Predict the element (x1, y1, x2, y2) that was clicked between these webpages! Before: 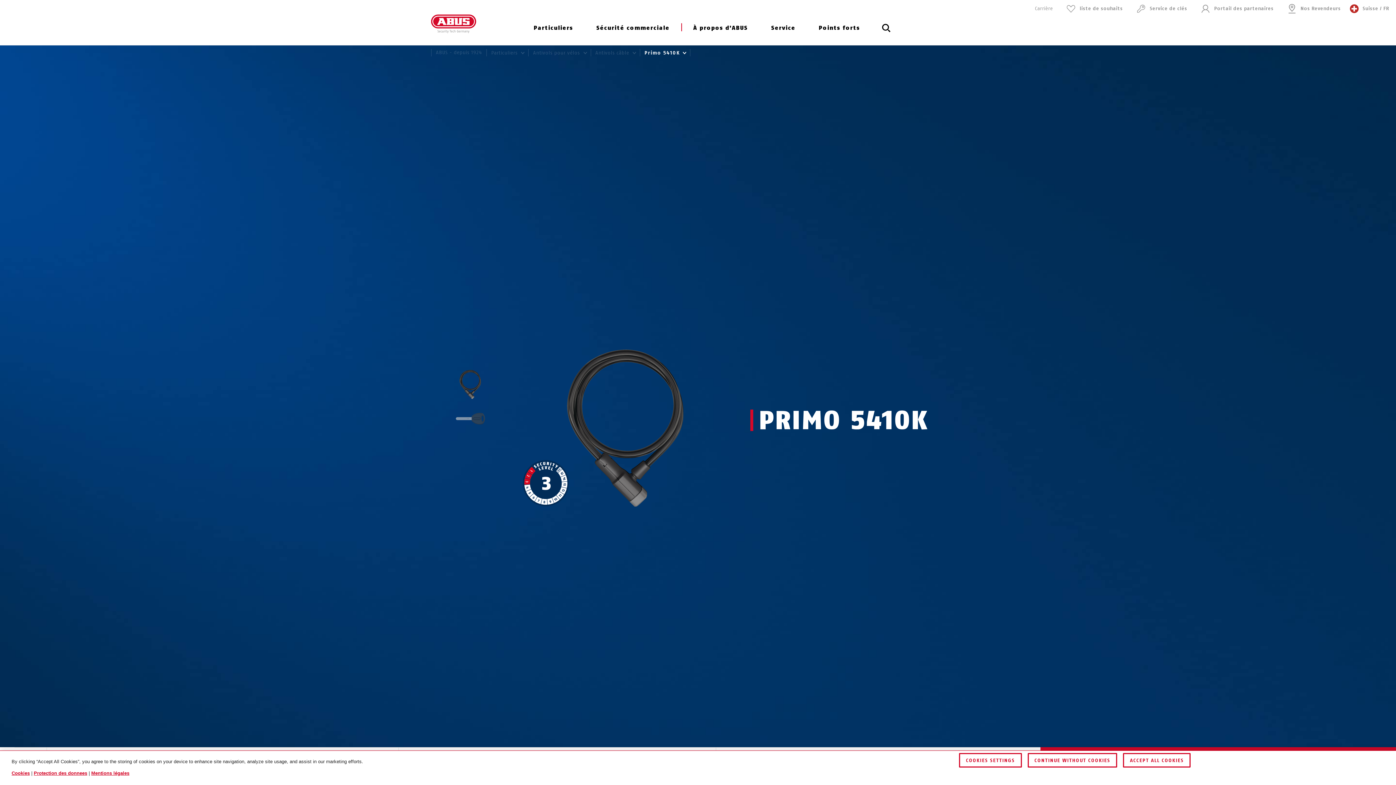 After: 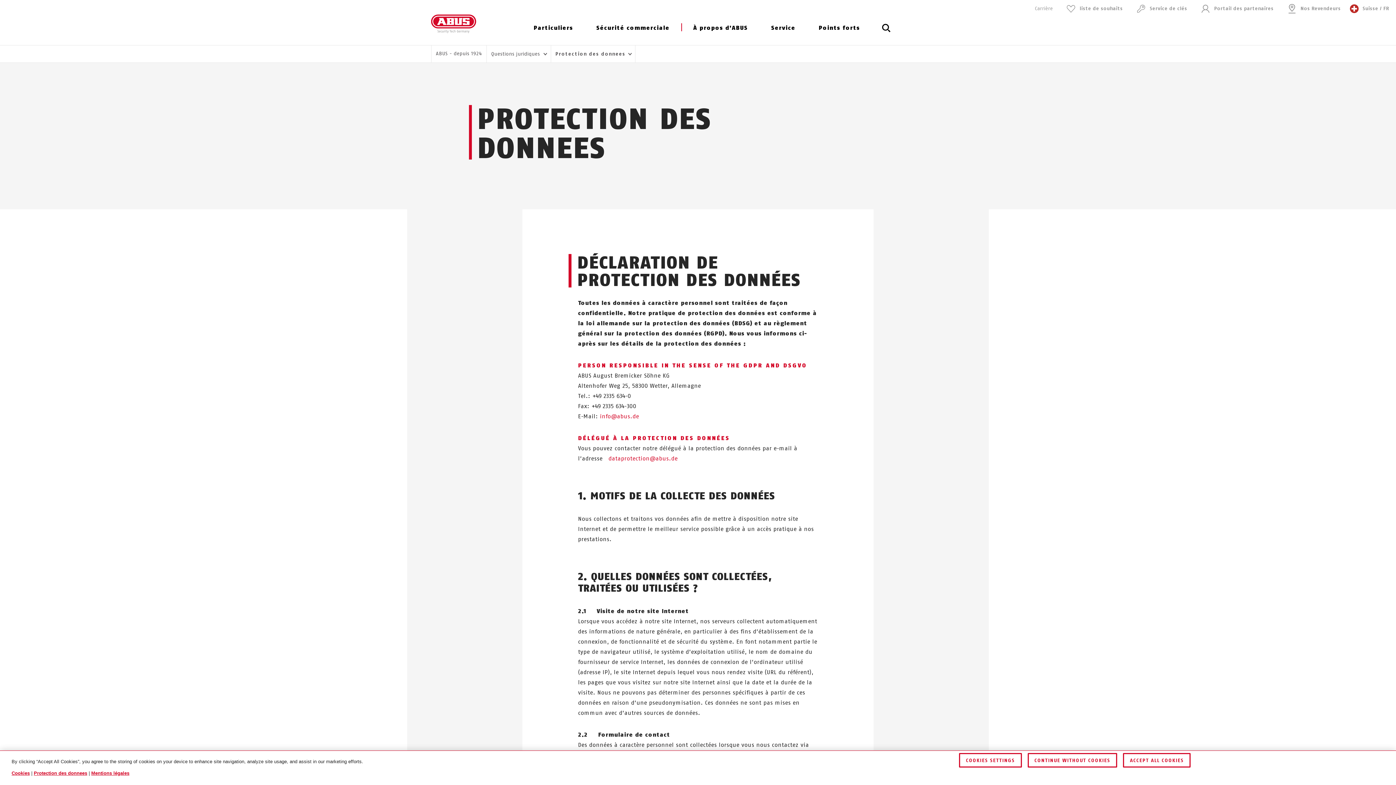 Action: label: Protection des donnees bbox: (33, 770, 87, 776)